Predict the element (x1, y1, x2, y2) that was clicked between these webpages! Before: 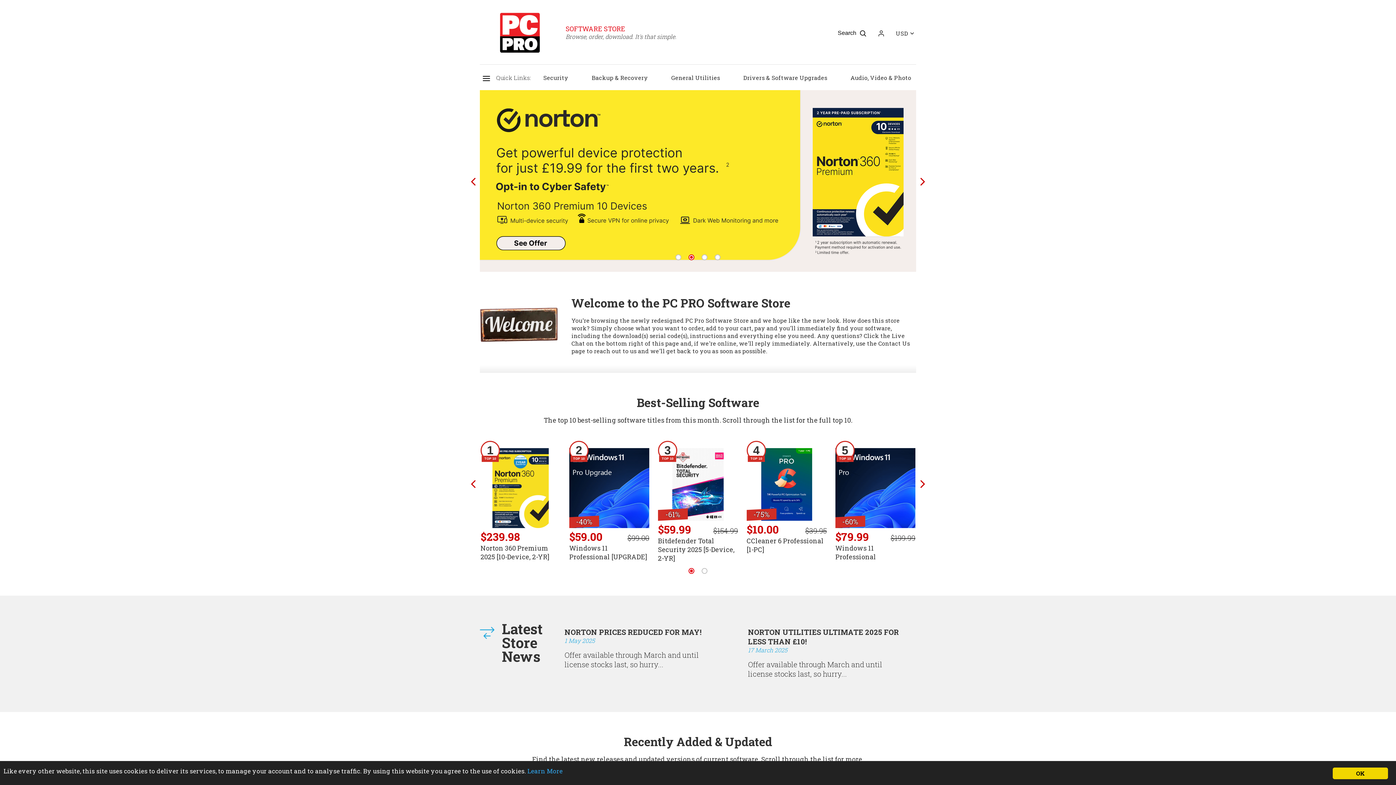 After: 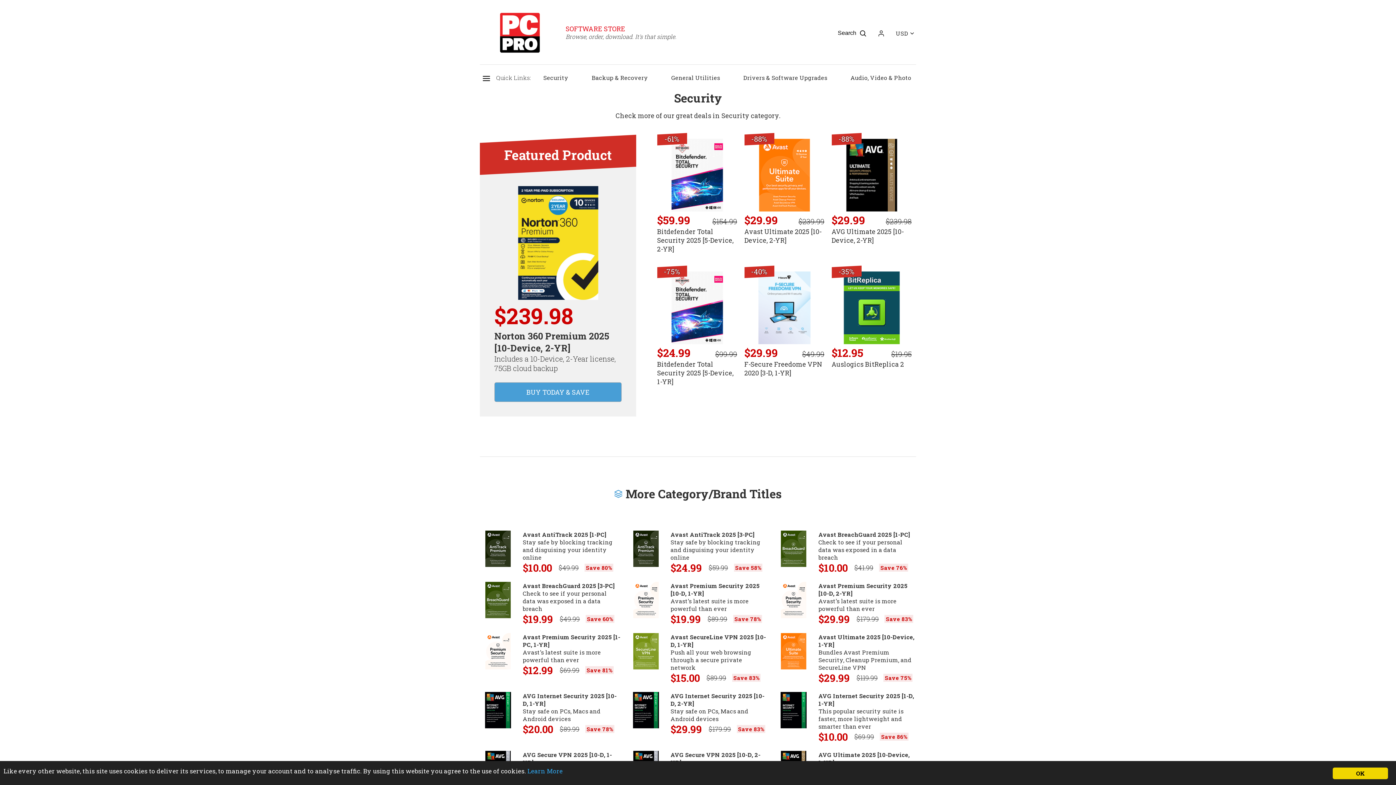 Action: label: Security bbox: (543, 73, 568, 81)